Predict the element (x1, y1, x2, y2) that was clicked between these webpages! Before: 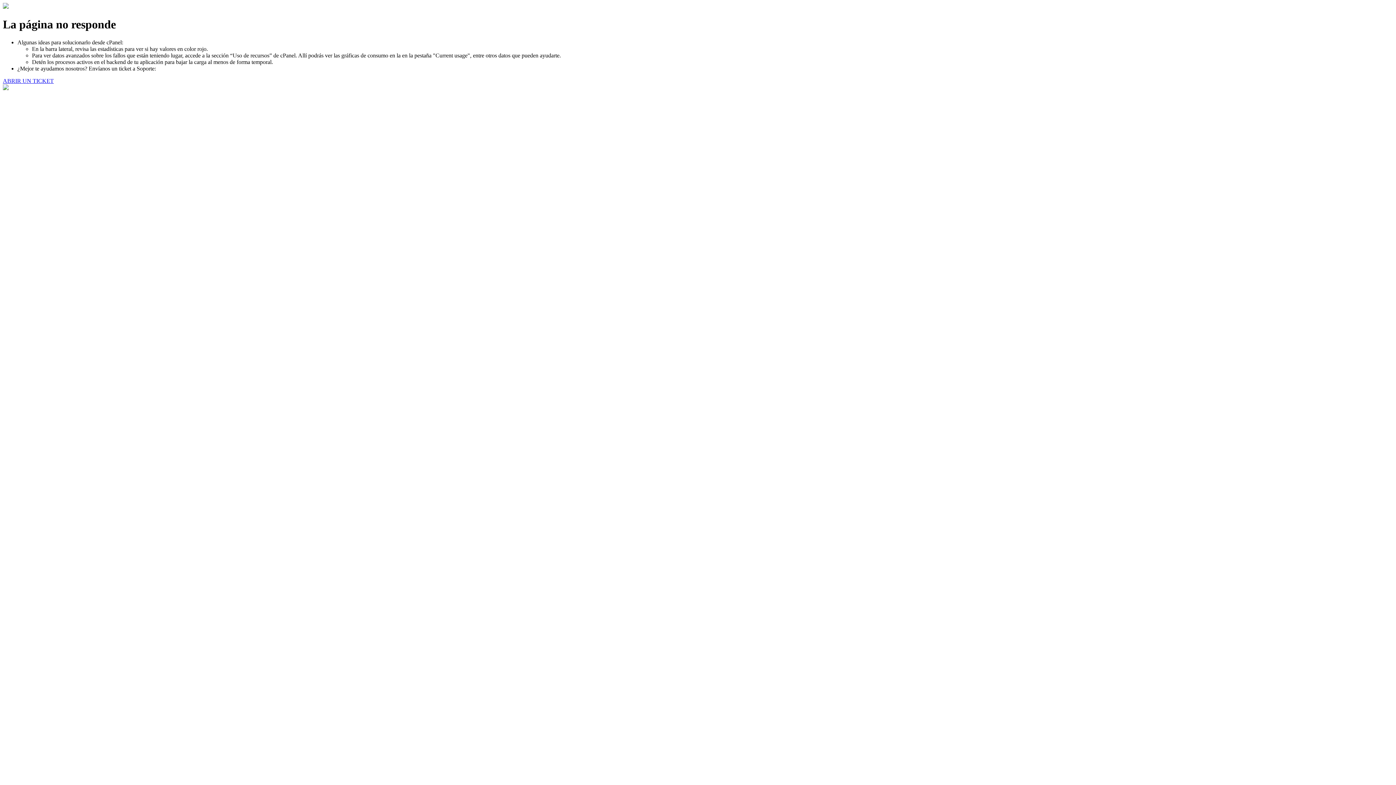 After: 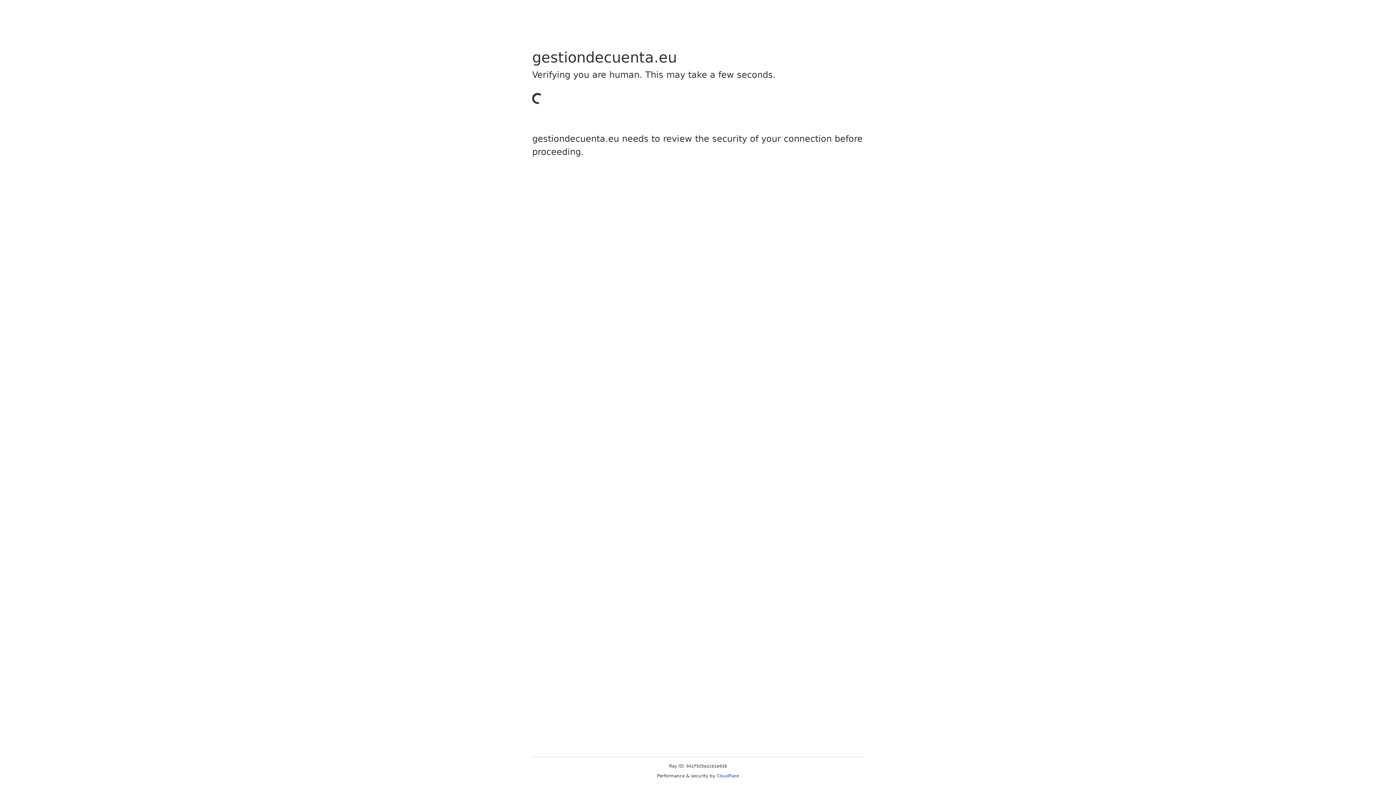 Action: bbox: (2, 77, 53, 83) label: ABRIR UN TICKET